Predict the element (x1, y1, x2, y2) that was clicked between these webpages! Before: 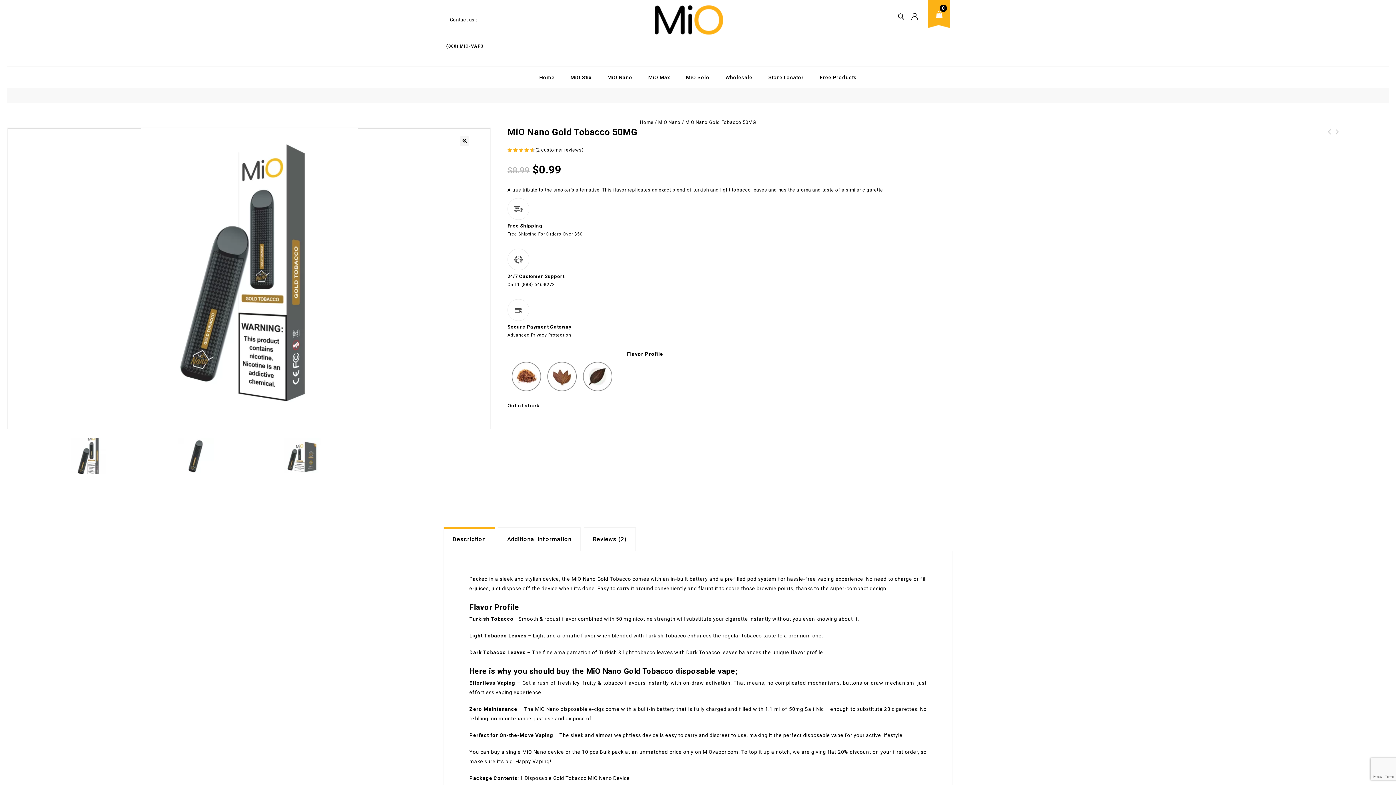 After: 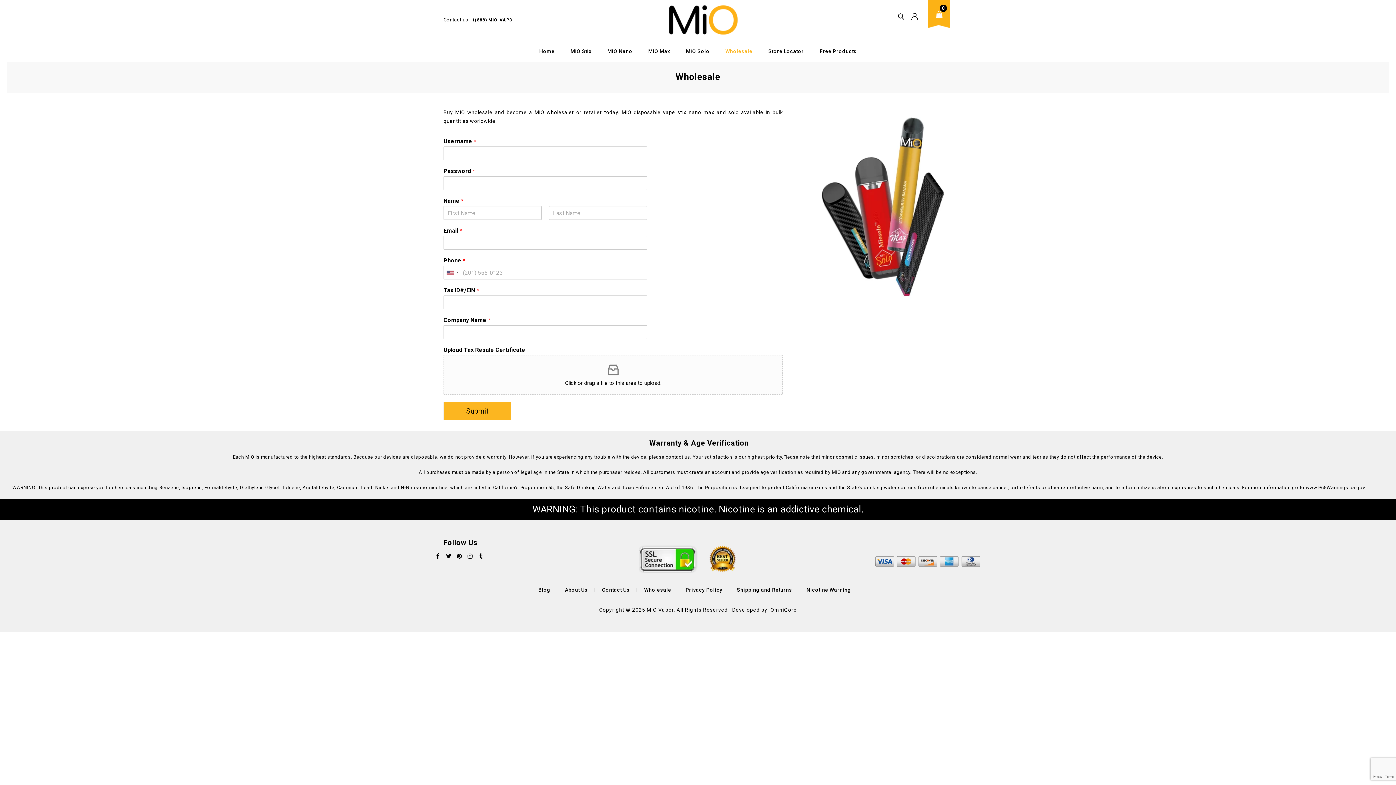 Action: label: Wholesale bbox: (718, 66, 759, 88)